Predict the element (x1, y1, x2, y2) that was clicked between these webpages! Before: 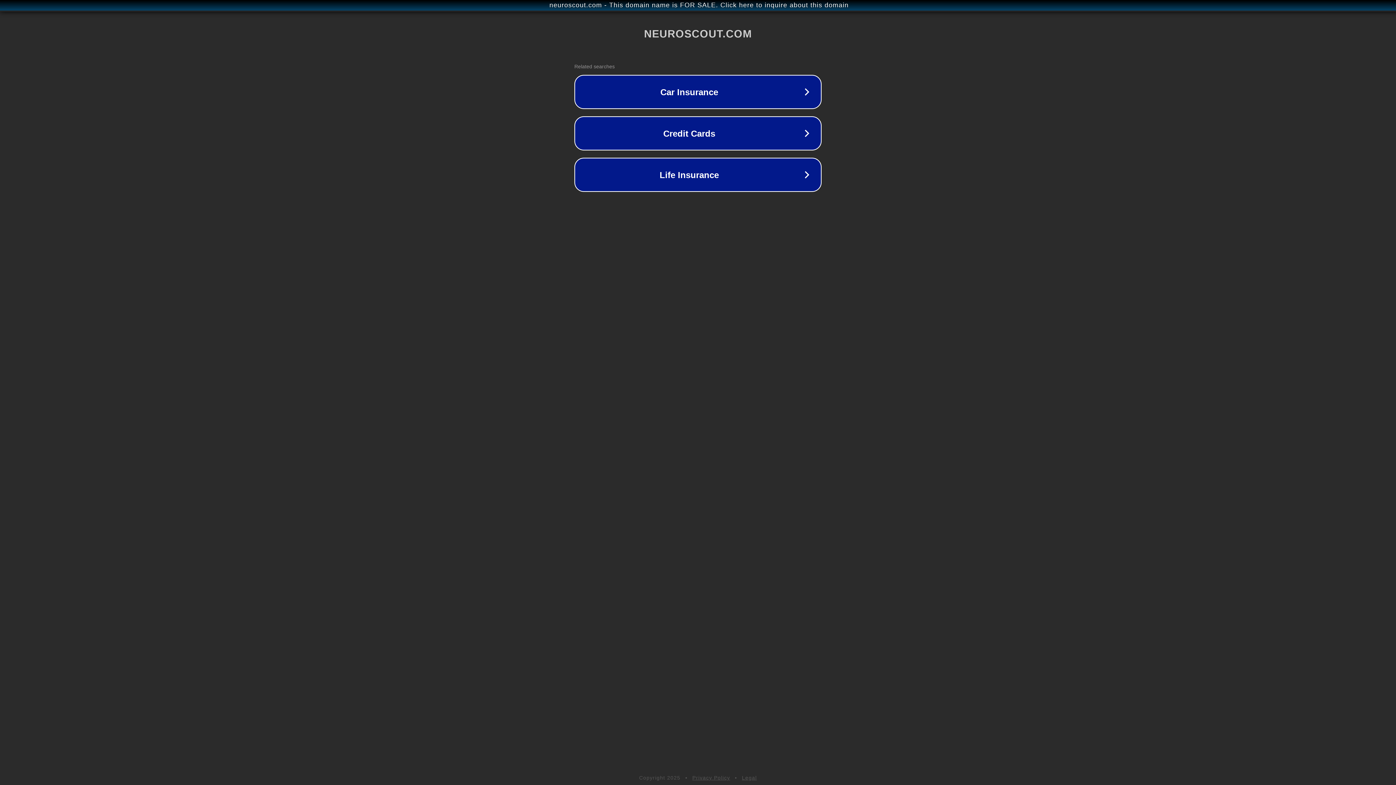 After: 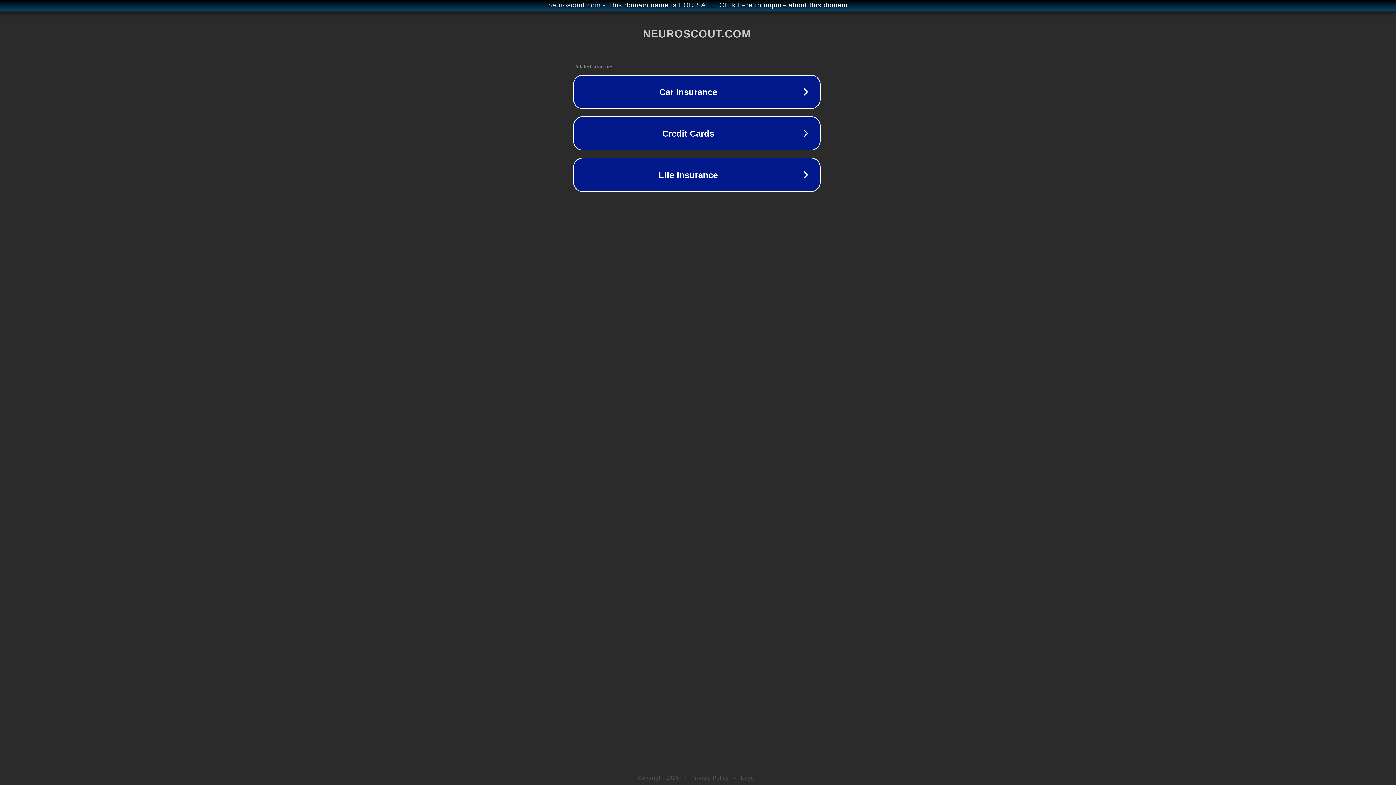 Action: label: neuroscout.com - This domain name is FOR SALE. Click here to inquire about this domain bbox: (1, 1, 1397, 9)